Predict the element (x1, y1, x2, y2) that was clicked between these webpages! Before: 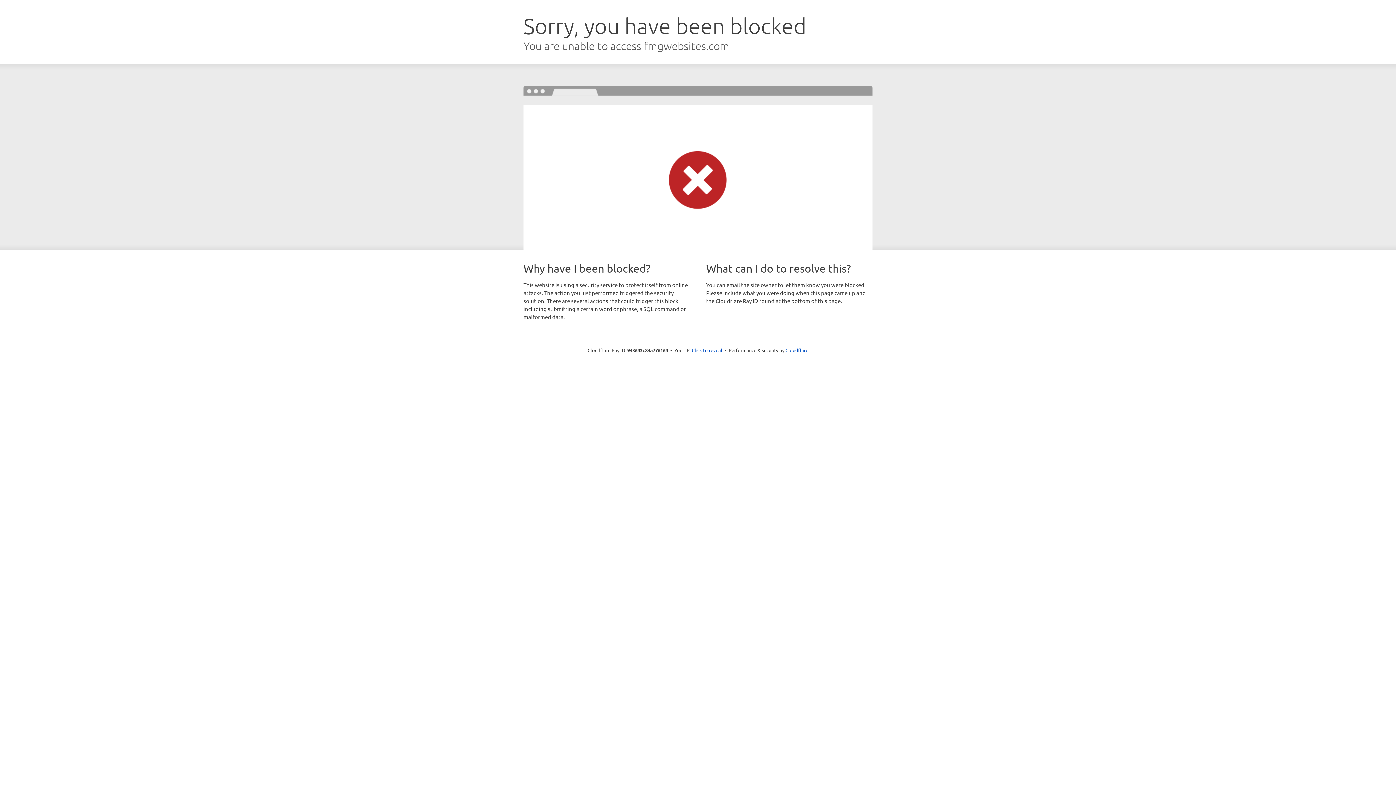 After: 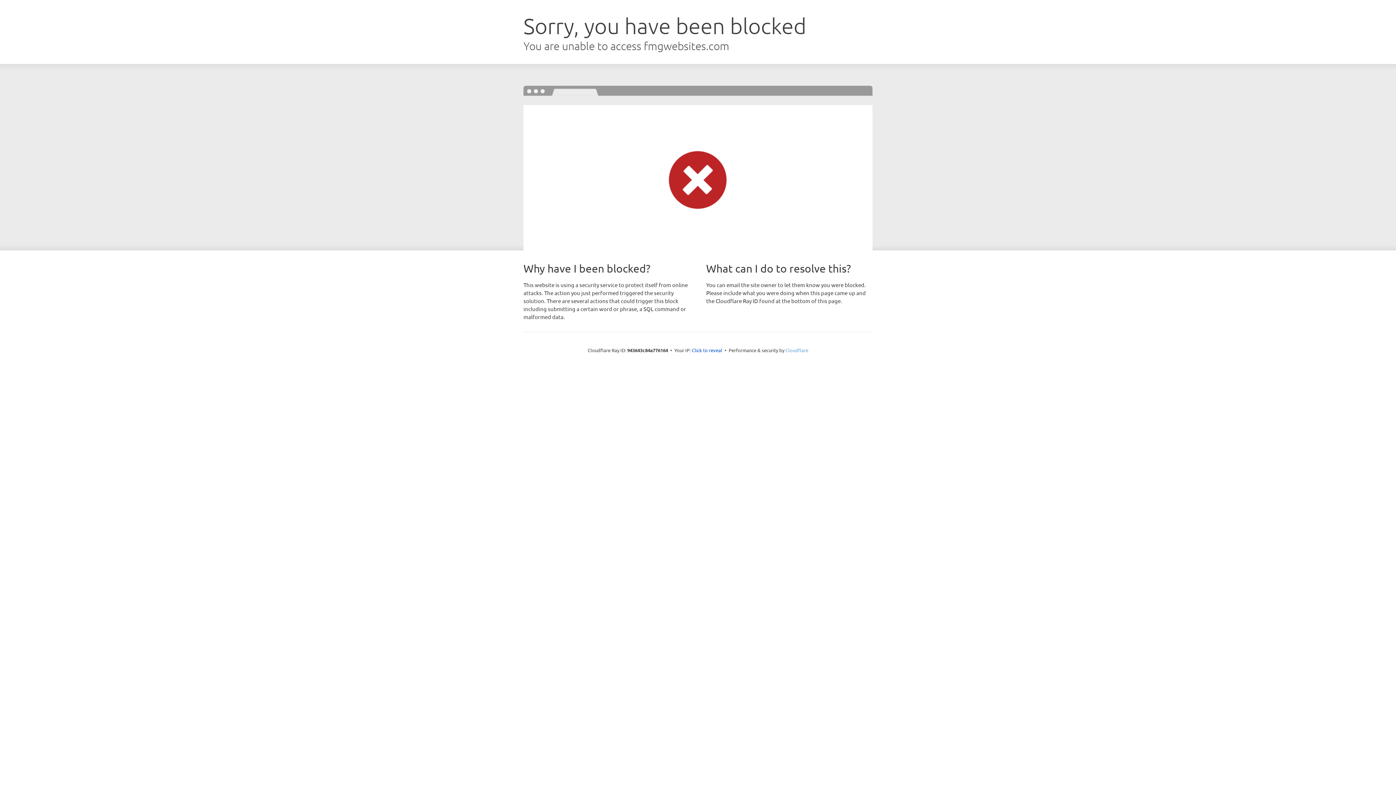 Action: bbox: (785, 347, 808, 353) label: Cloudflare